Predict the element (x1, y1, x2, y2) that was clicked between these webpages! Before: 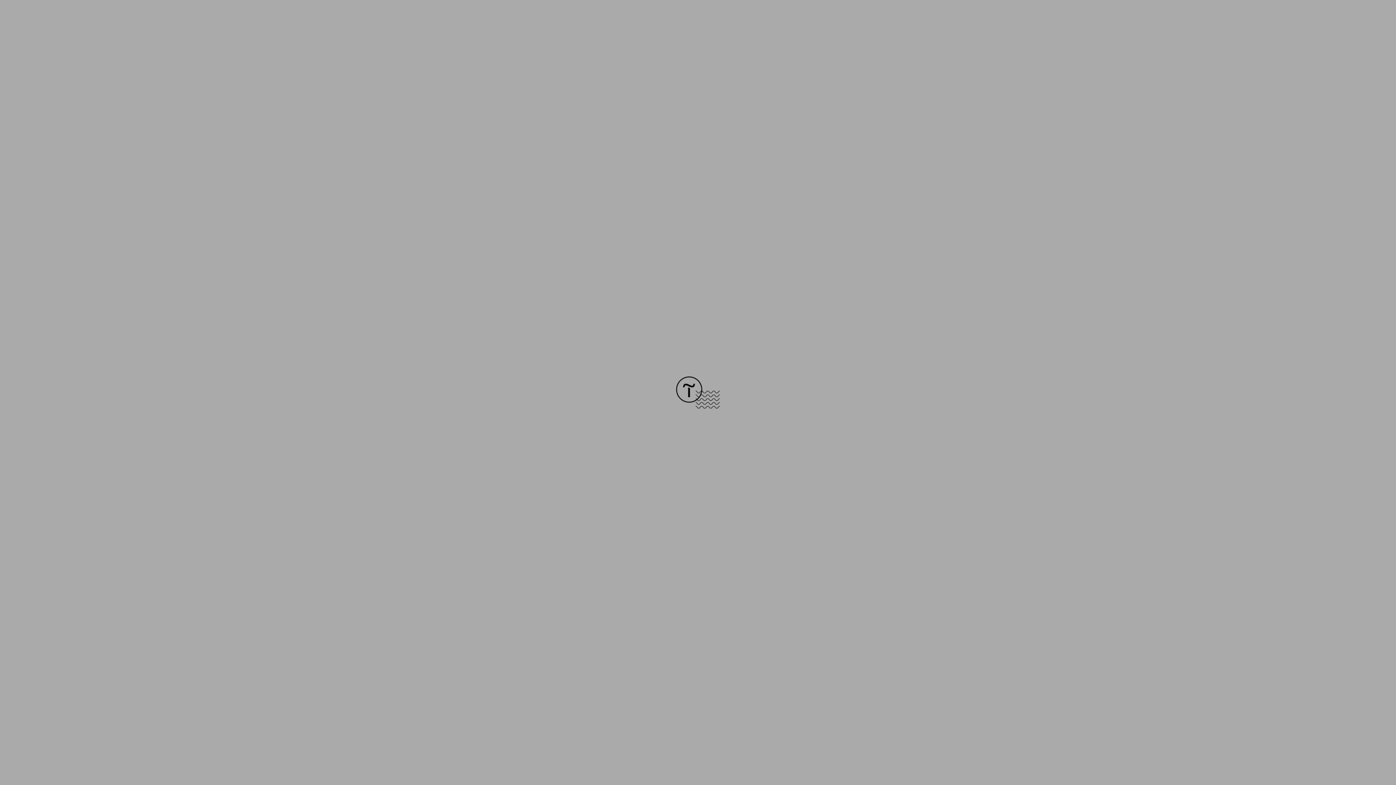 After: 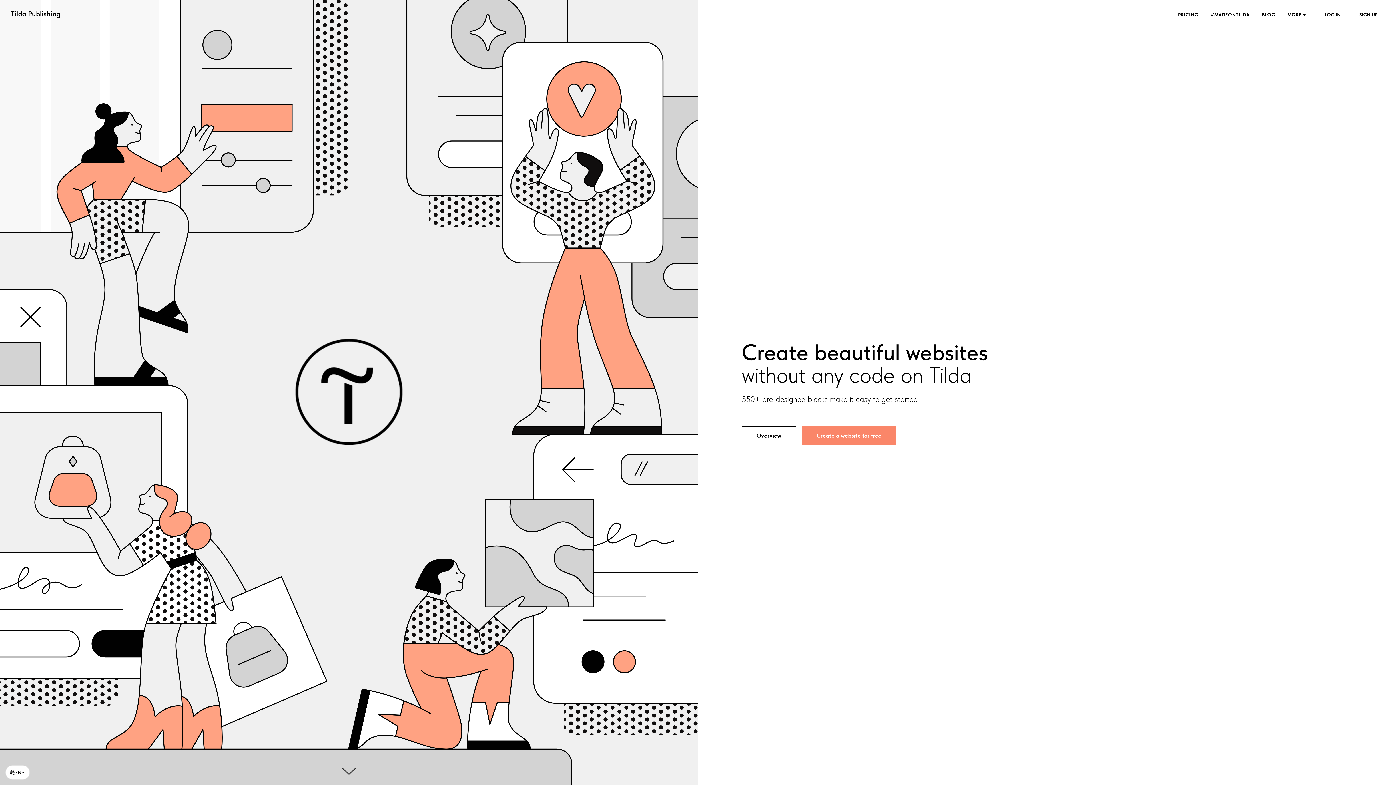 Action: bbox: (676, 403, 720, 409)